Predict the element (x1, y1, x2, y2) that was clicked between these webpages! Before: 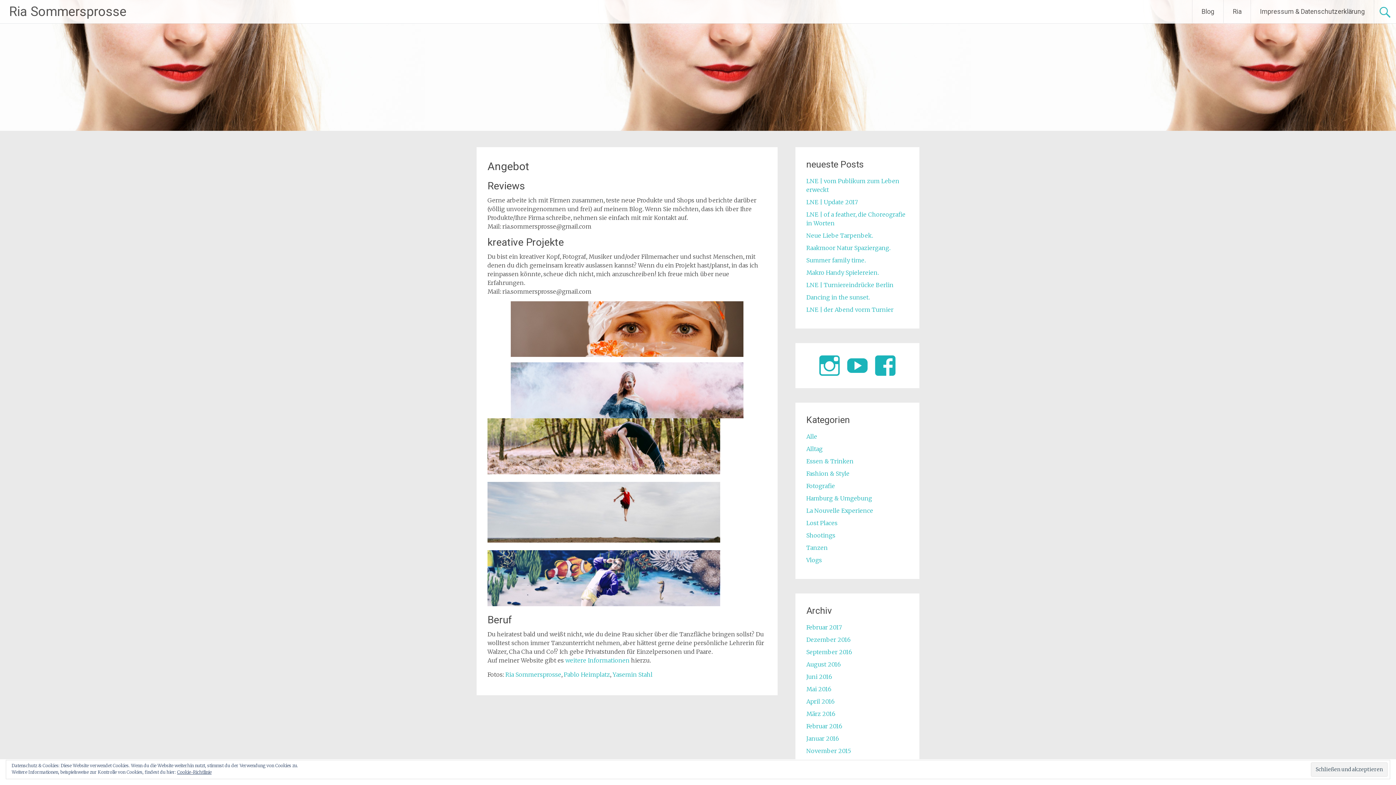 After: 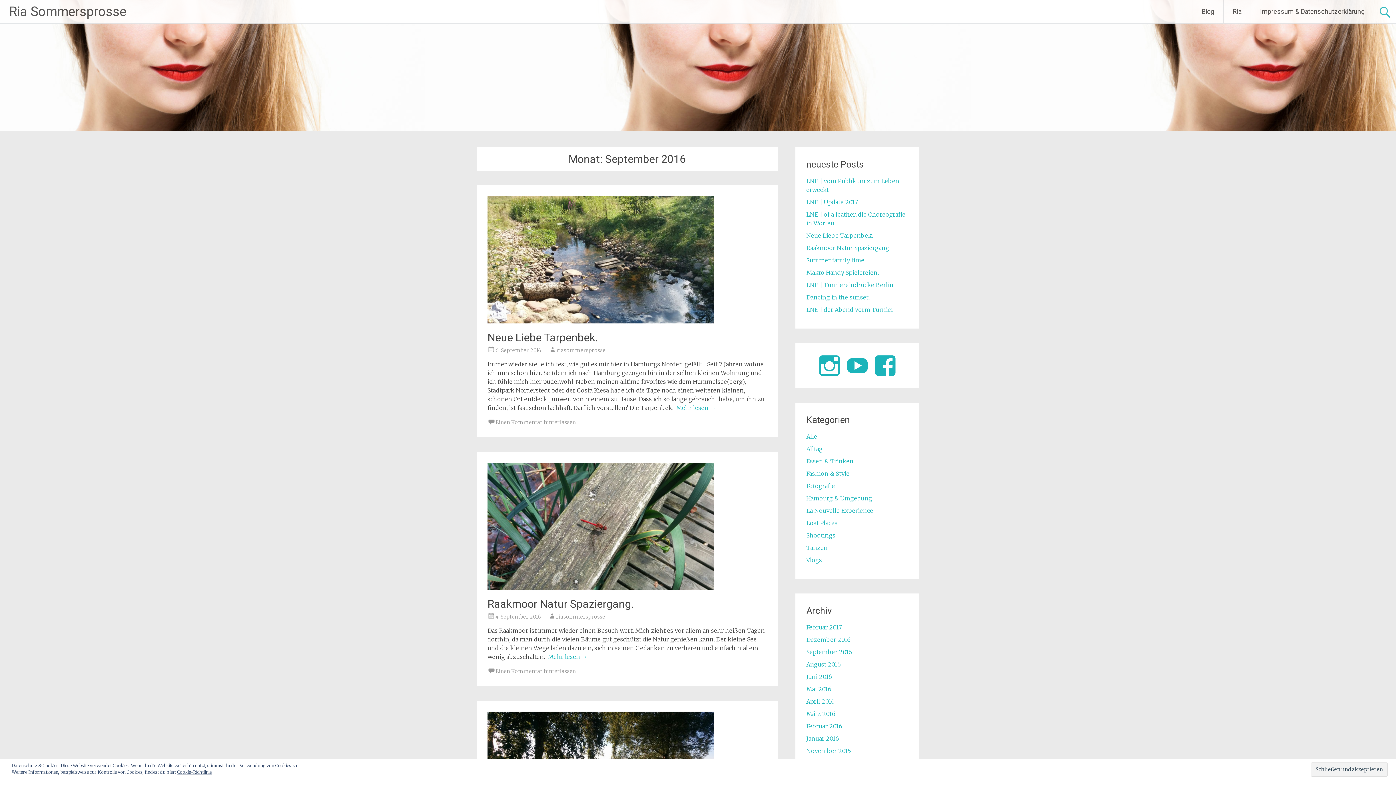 Action: bbox: (806, 648, 852, 656) label: September 2016